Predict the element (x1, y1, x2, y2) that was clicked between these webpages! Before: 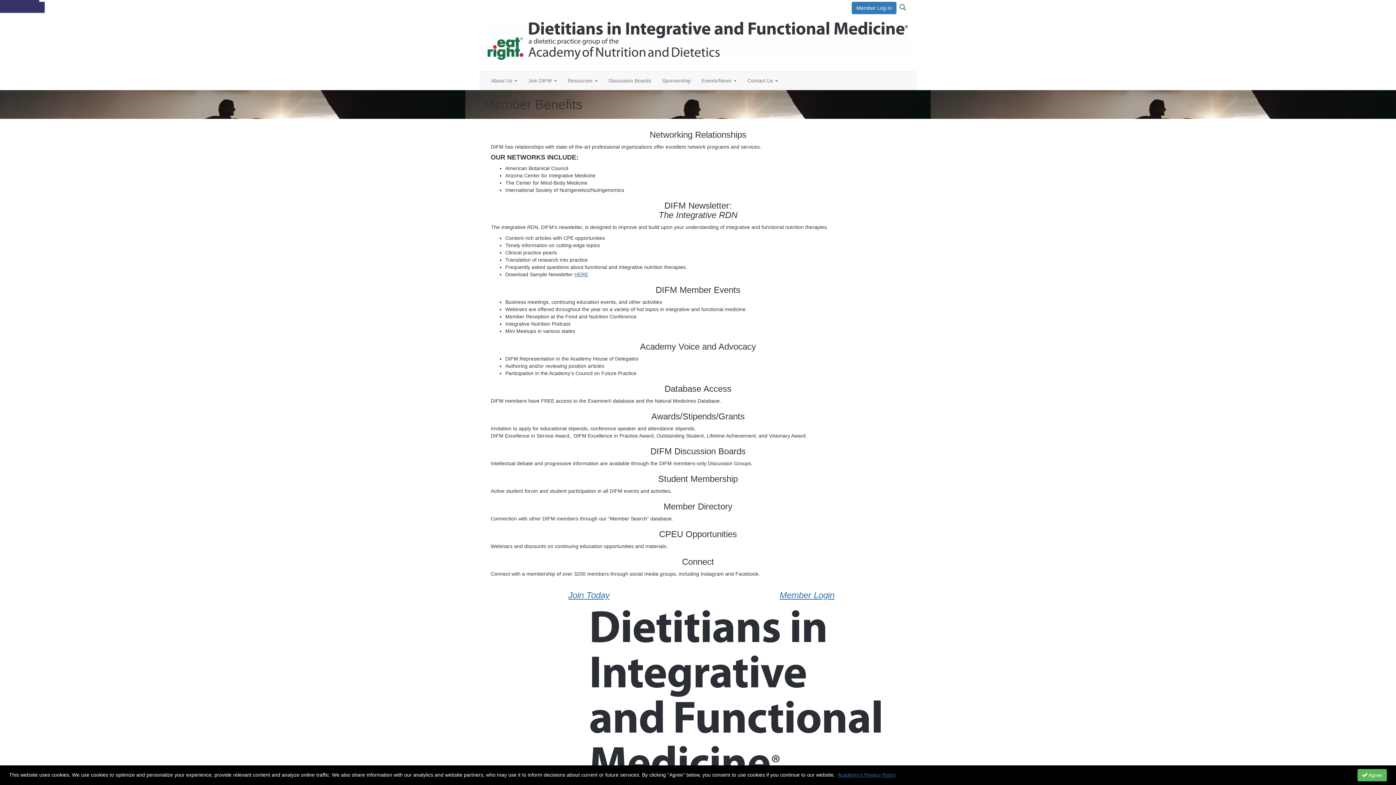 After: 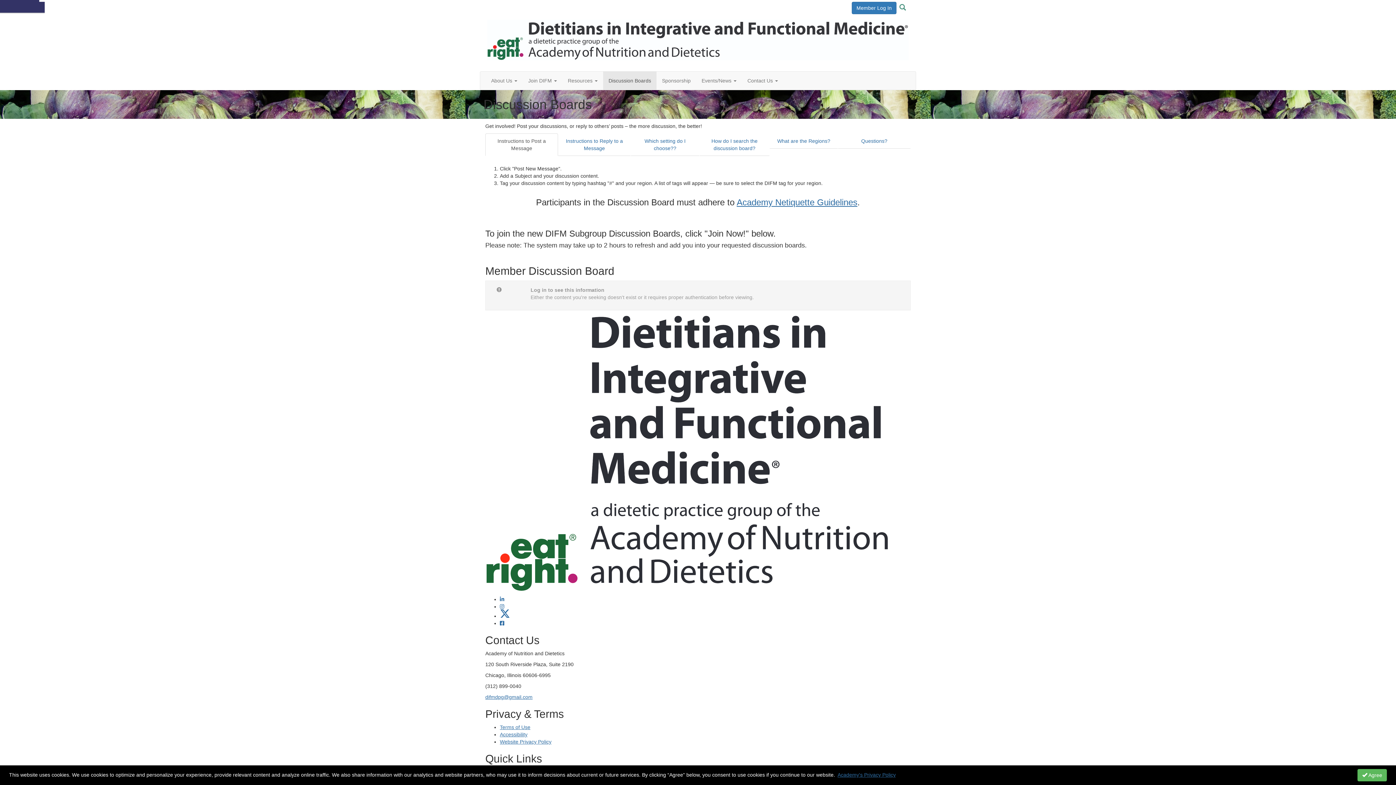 Action: bbox: (603, 71, 656, 89) label: Discussion Boards